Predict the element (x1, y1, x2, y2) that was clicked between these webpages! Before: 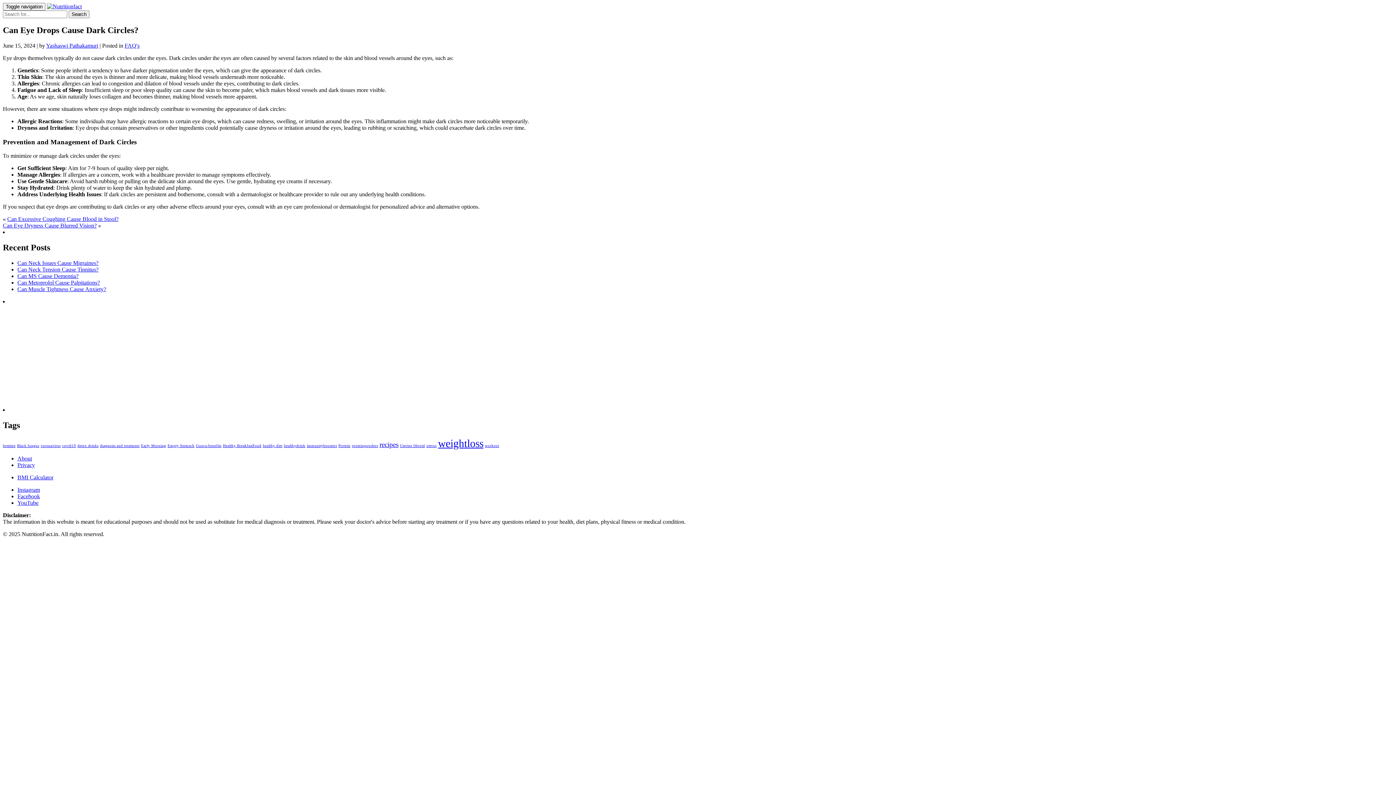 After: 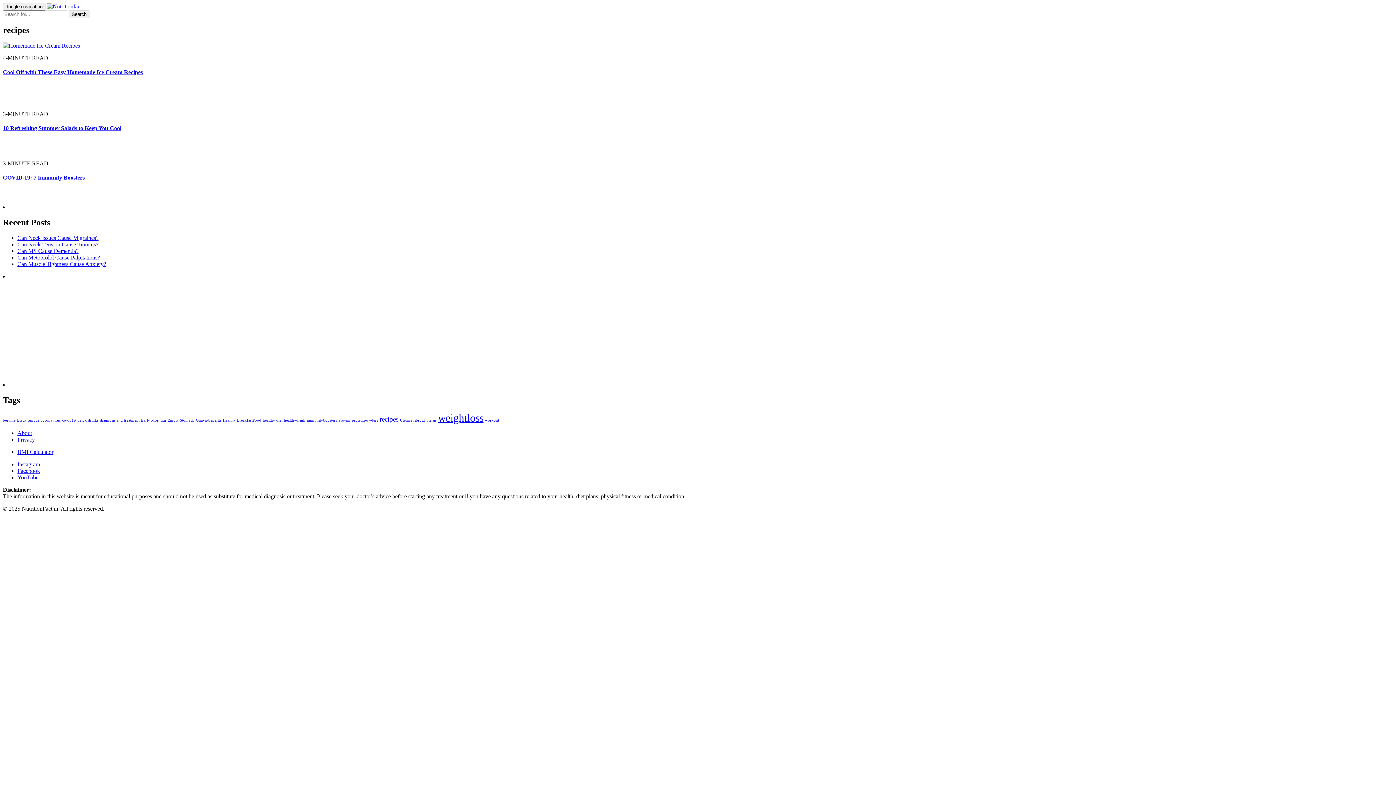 Action: label: recipes (3 items) bbox: (379, 441, 398, 448)